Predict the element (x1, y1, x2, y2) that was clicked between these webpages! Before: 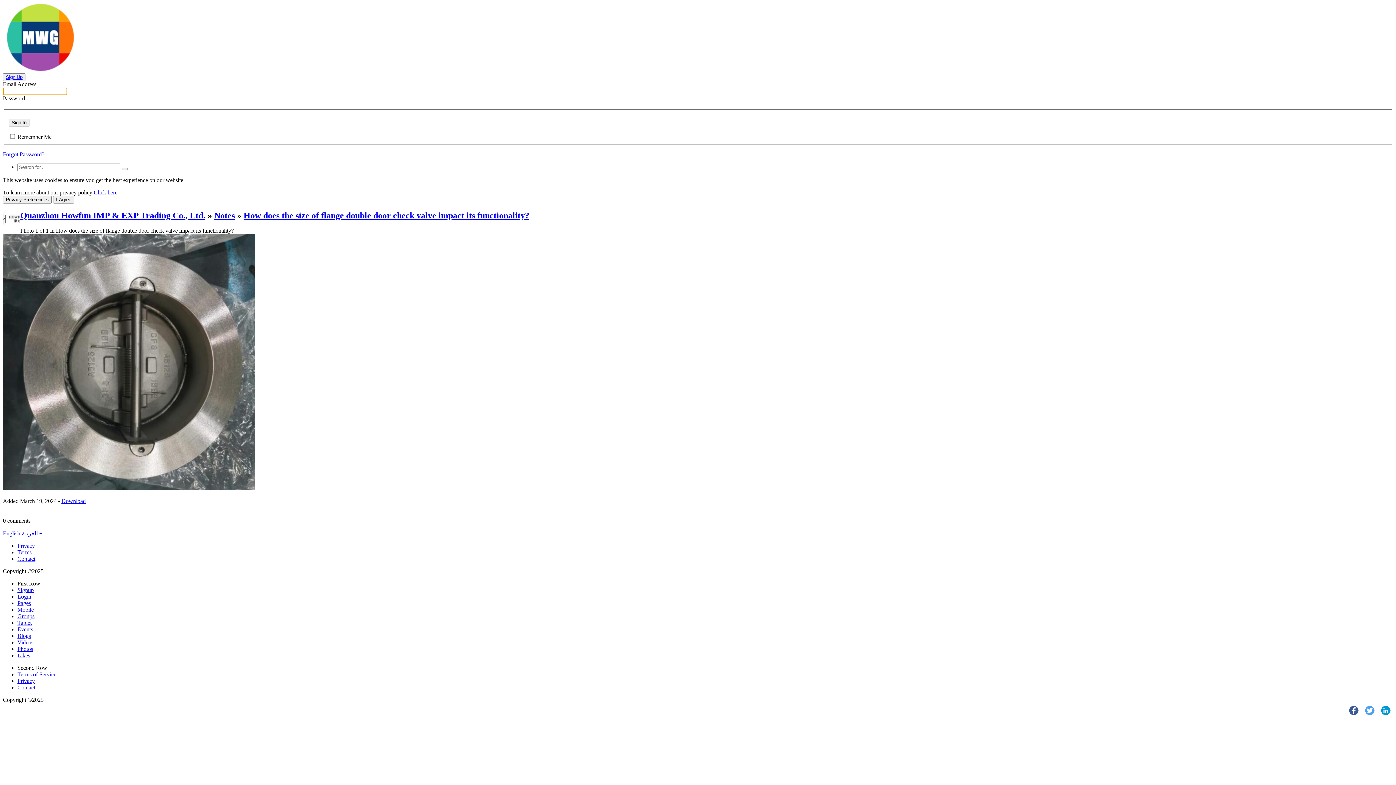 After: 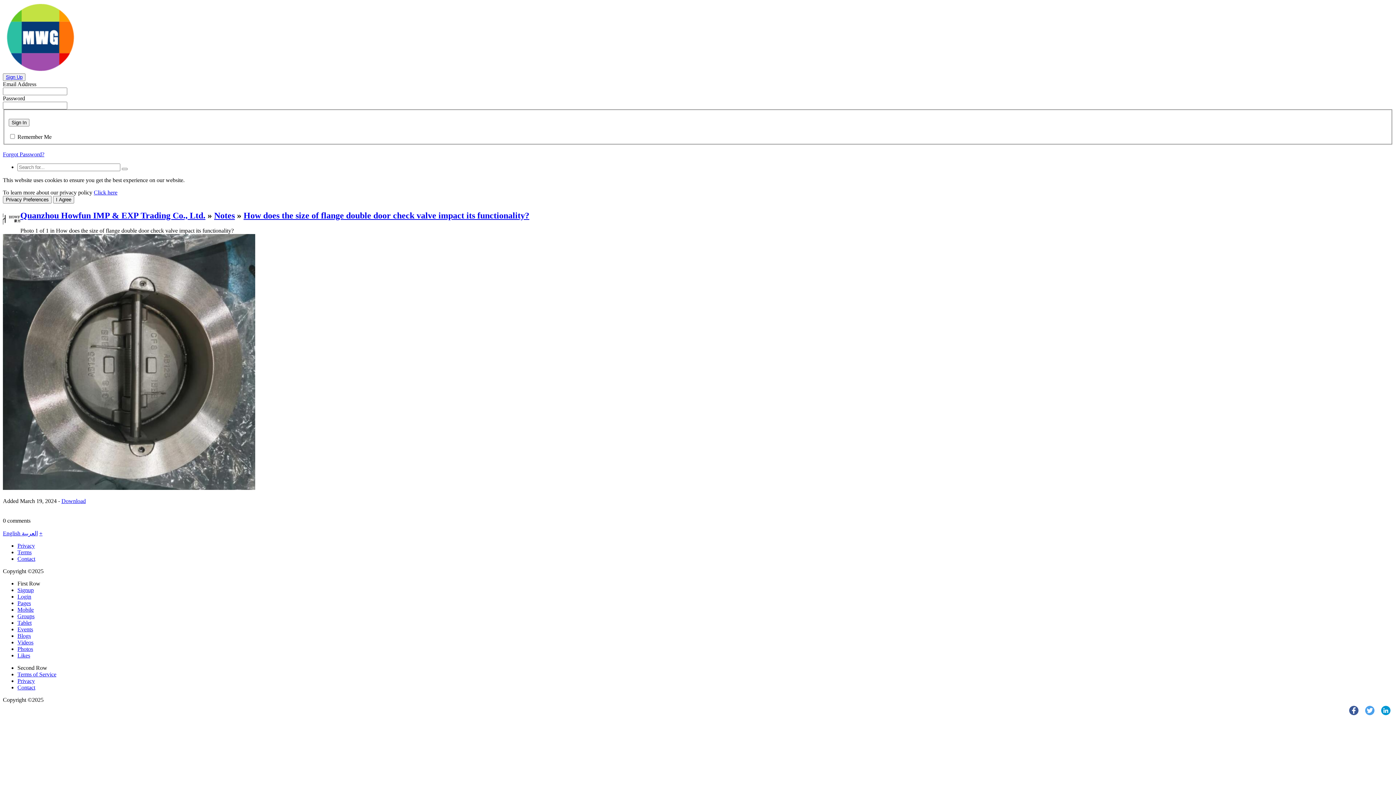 Action: label: Download bbox: (61, 498, 85, 504)